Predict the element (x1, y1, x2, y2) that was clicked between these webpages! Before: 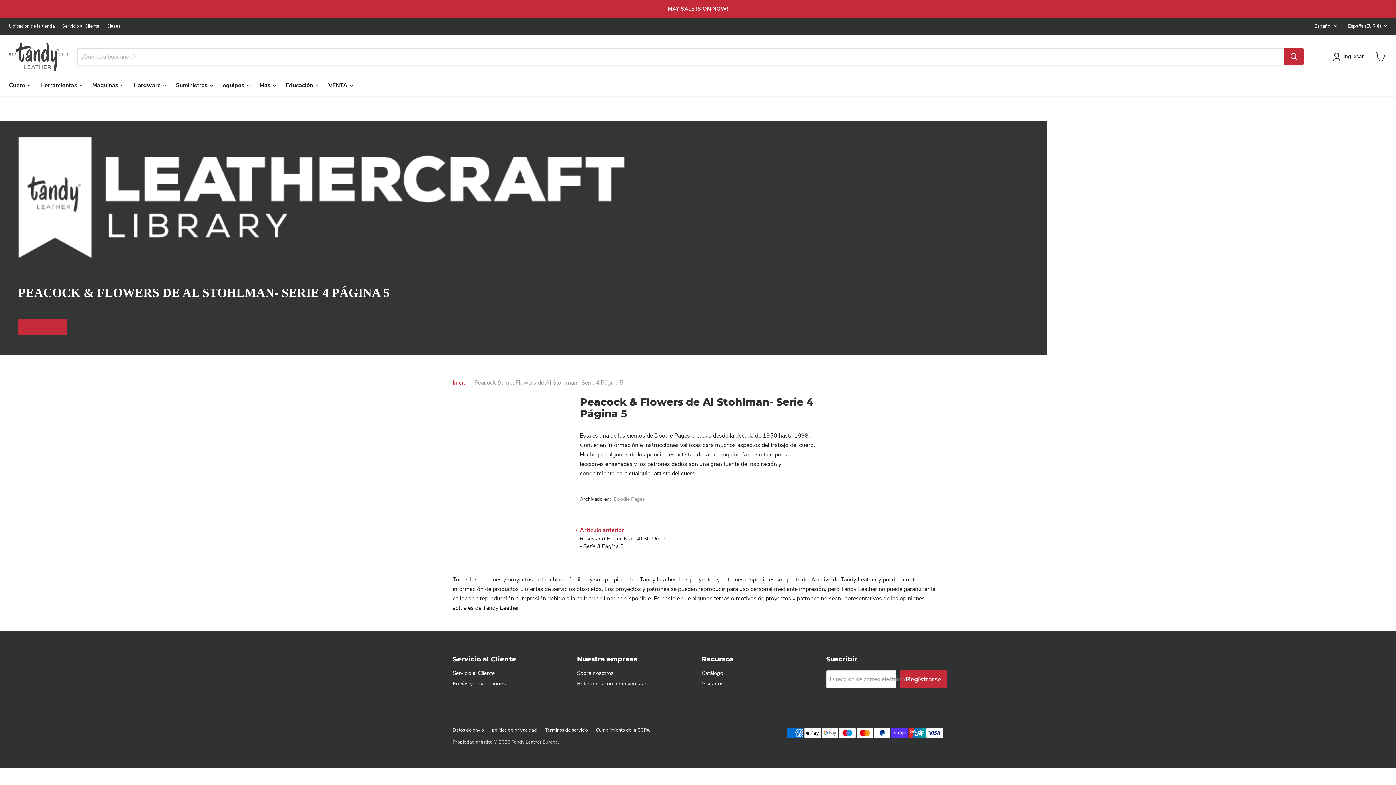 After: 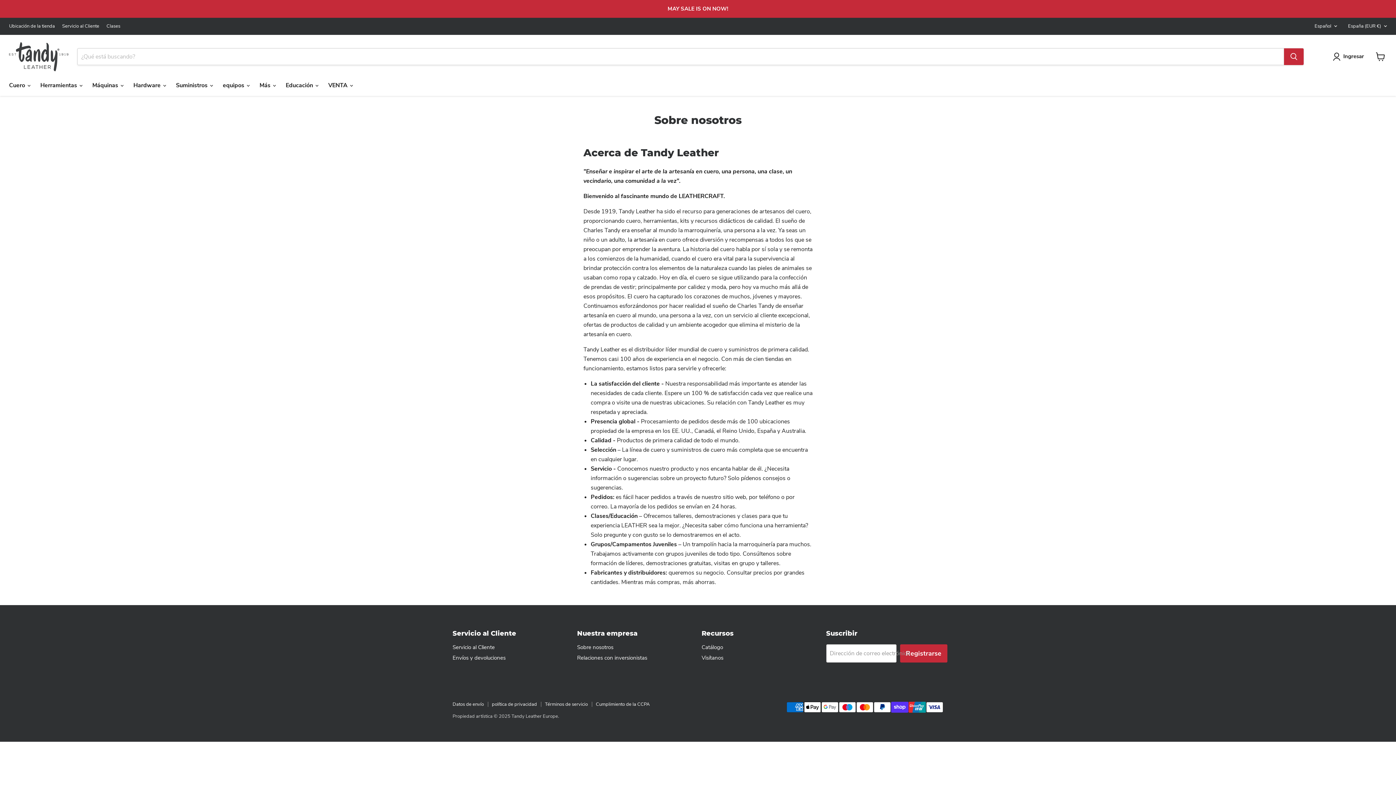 Action: label: Sobre nosotros bbox: (577, 669, 613, 676)